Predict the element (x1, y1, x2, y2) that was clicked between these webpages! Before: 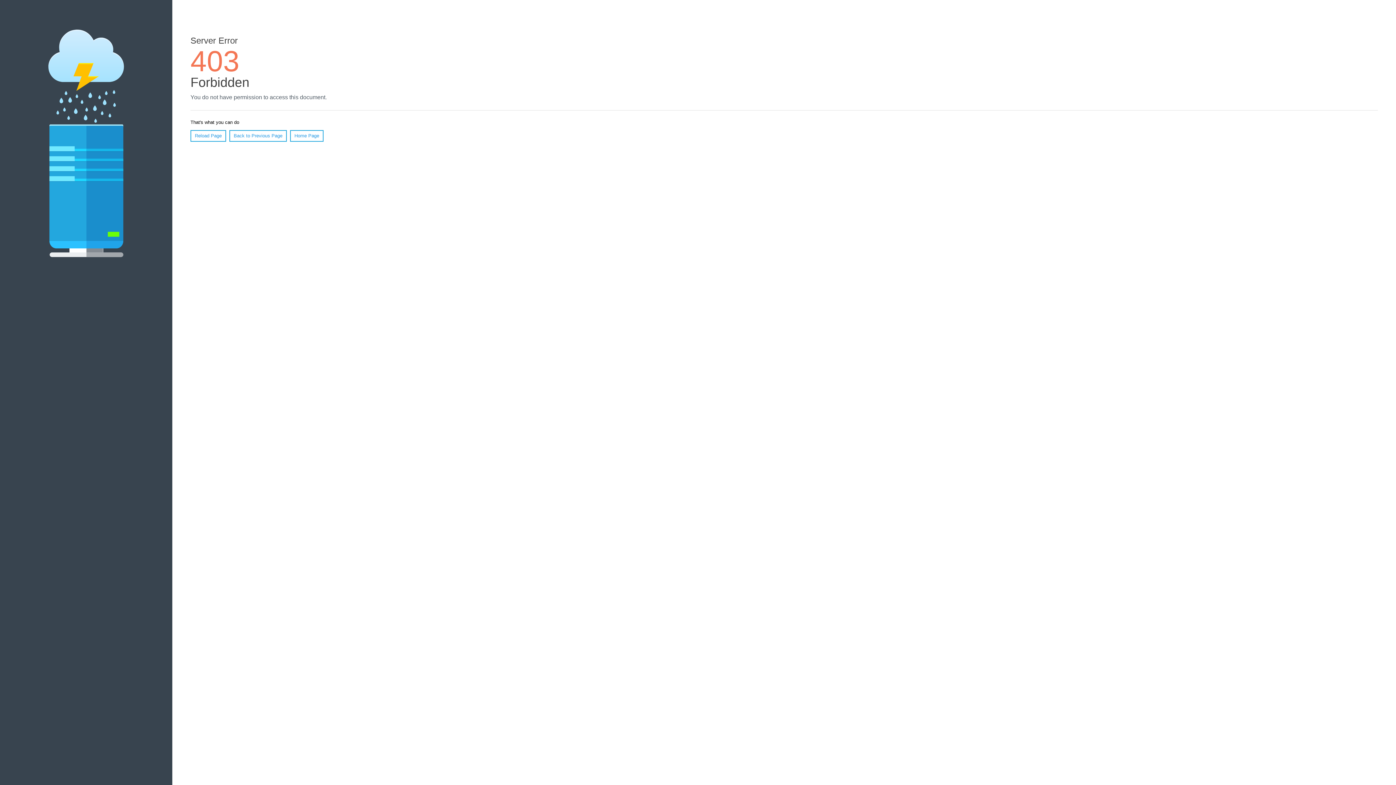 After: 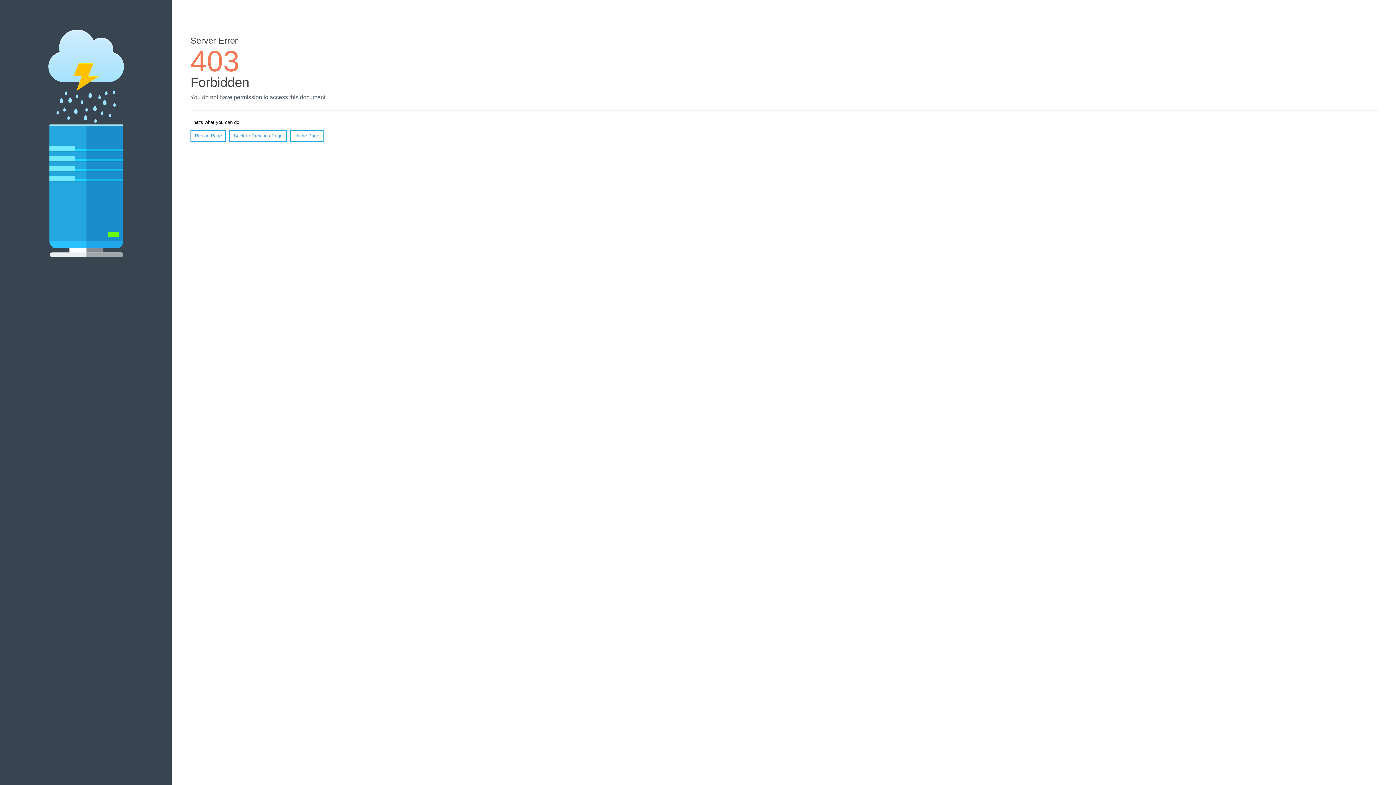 Action: label: Home Page bbox: (290, 130, 323, 141)